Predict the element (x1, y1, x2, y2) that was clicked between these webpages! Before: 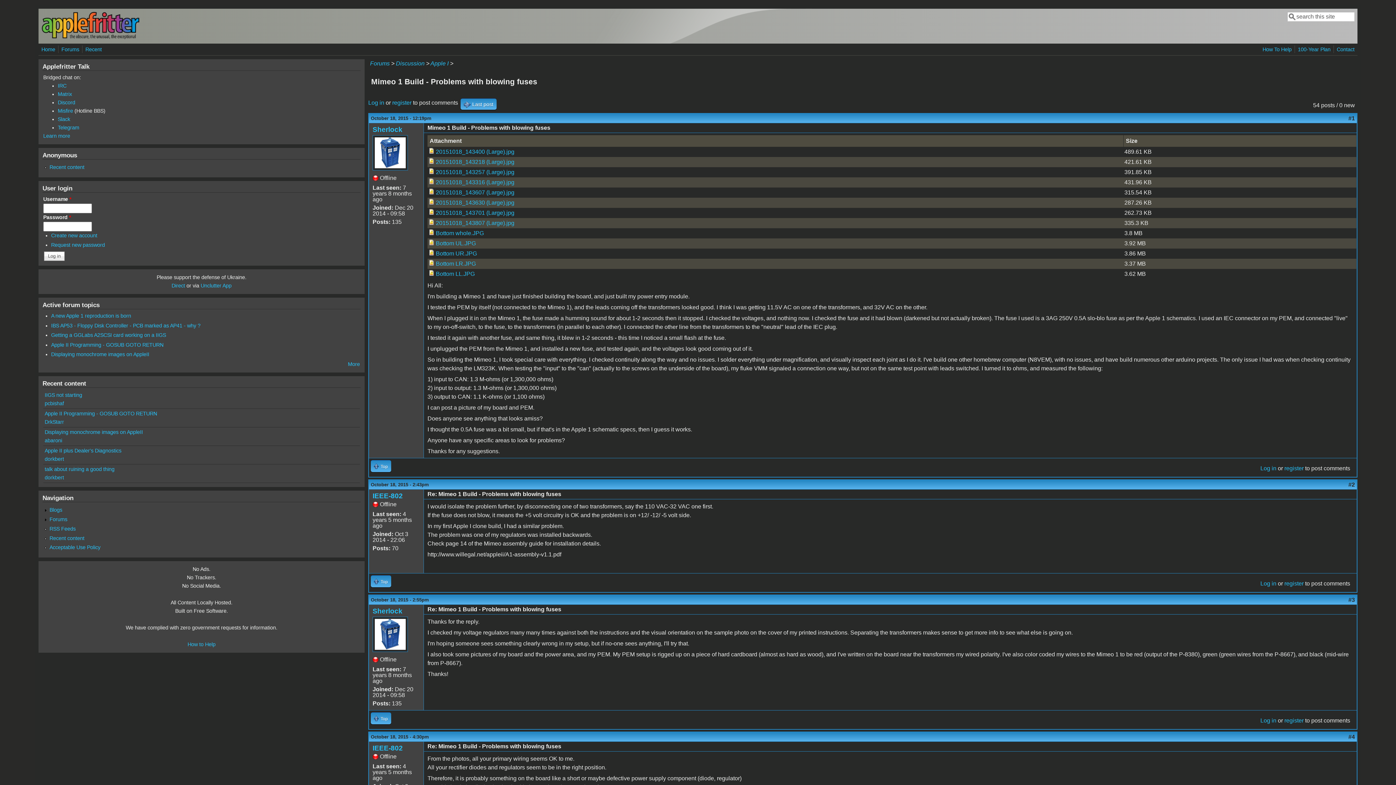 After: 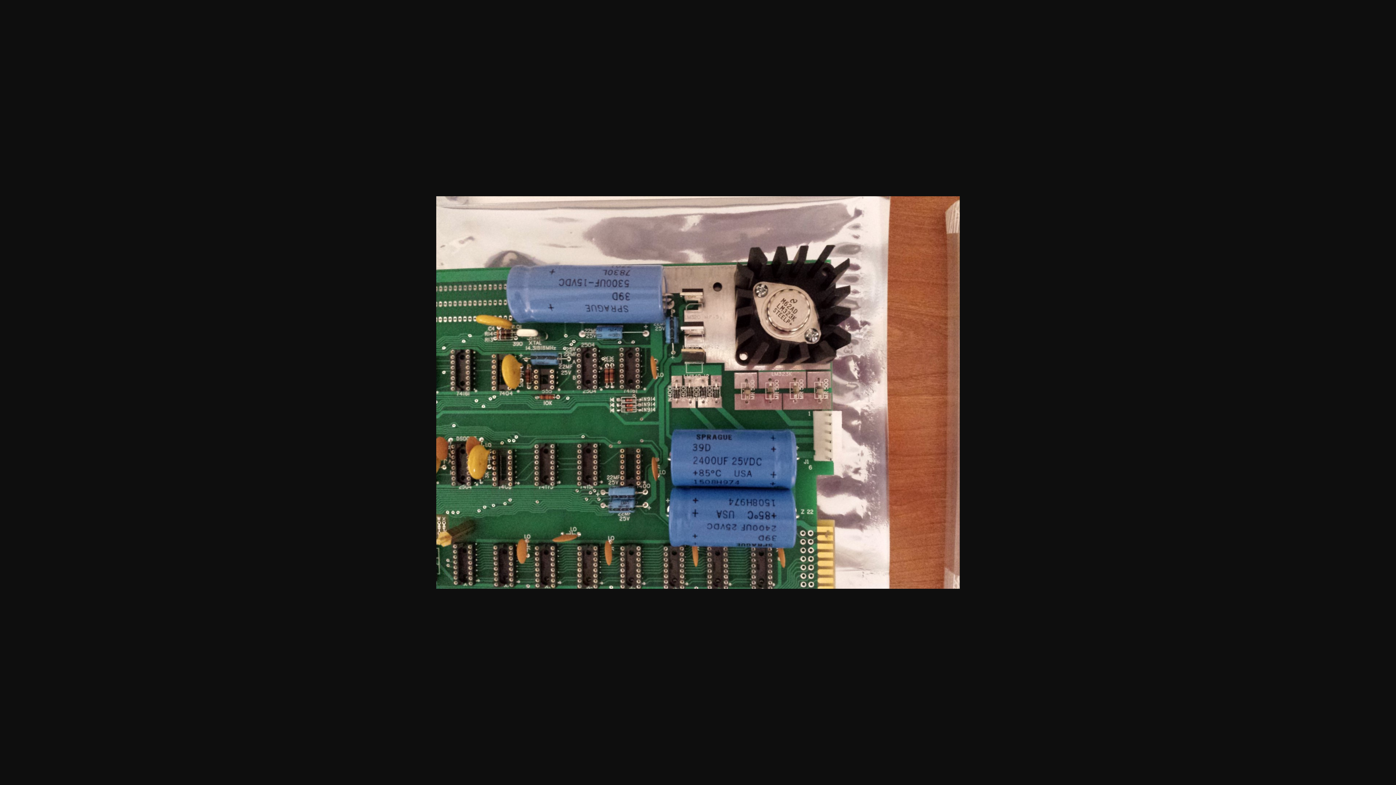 Action: bbox: (436, 158, 514, 165) label: 20151018_143218 (Large).jpg